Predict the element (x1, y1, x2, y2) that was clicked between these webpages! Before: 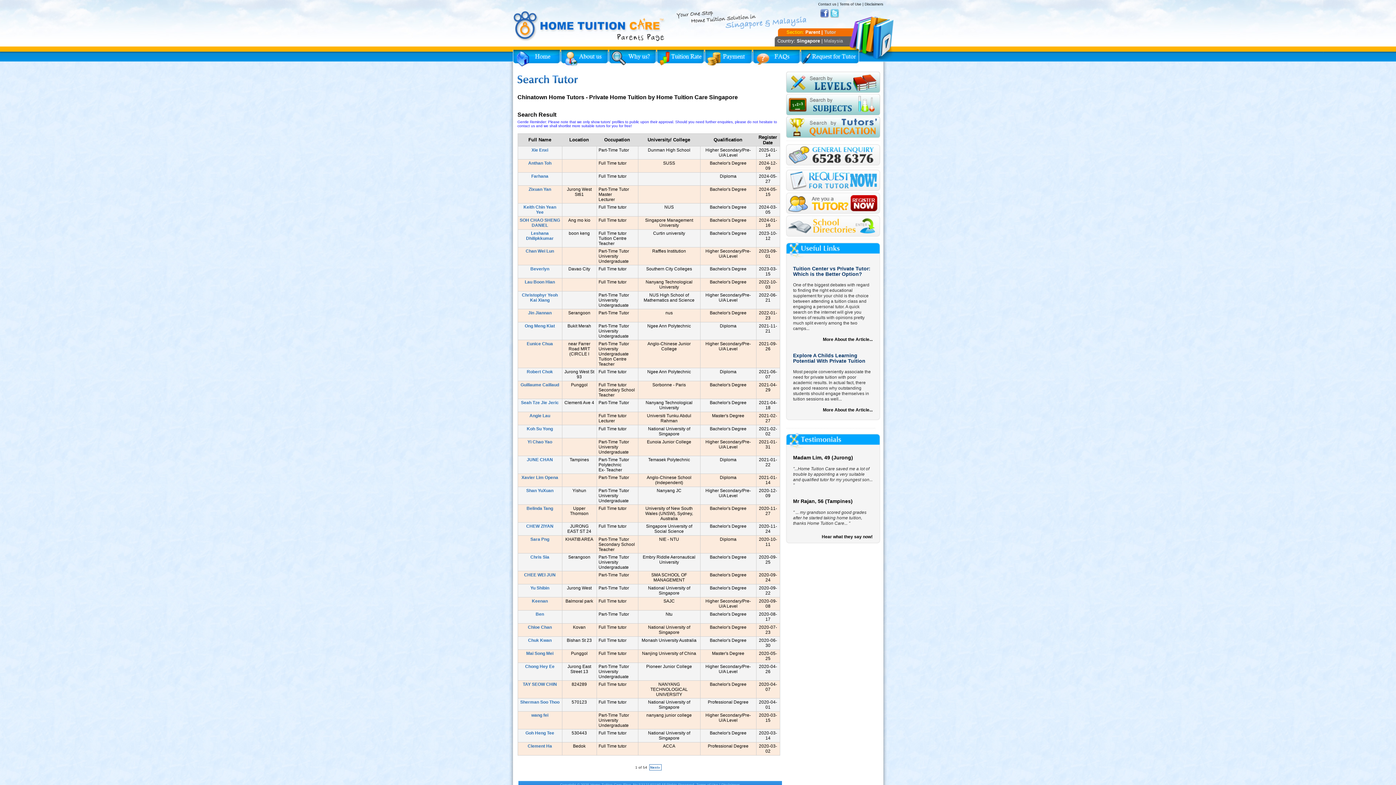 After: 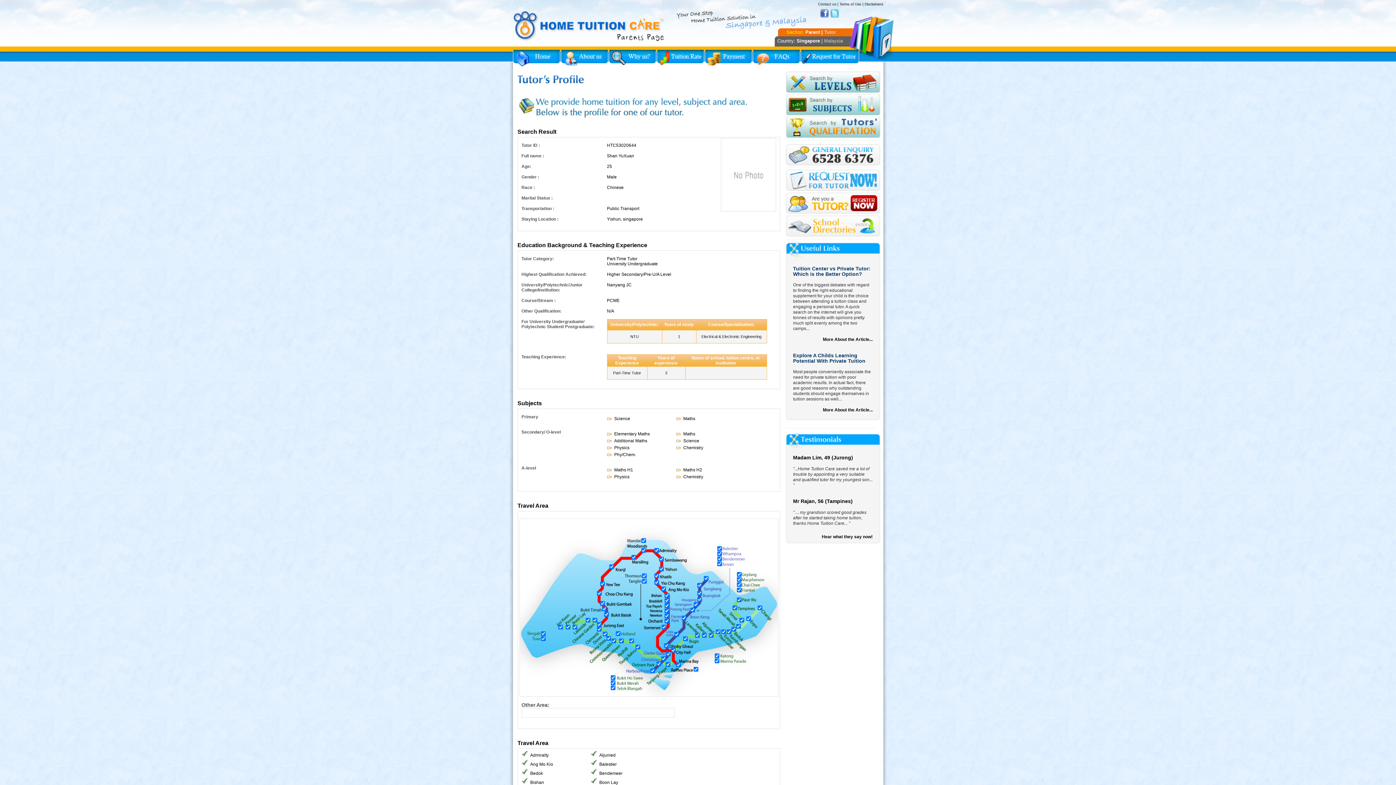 Action: label: Shan YuXuan bbox: (526, 488, 553, 493)